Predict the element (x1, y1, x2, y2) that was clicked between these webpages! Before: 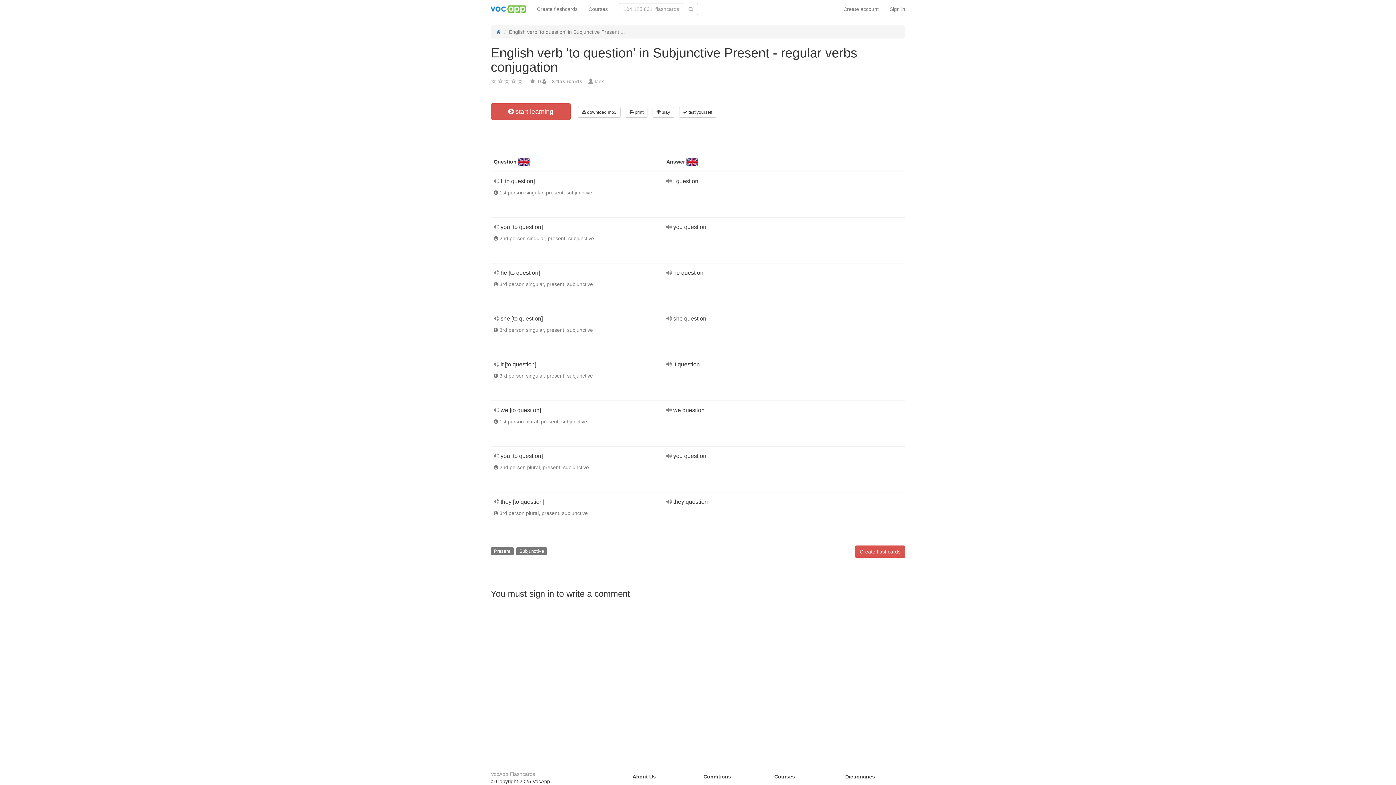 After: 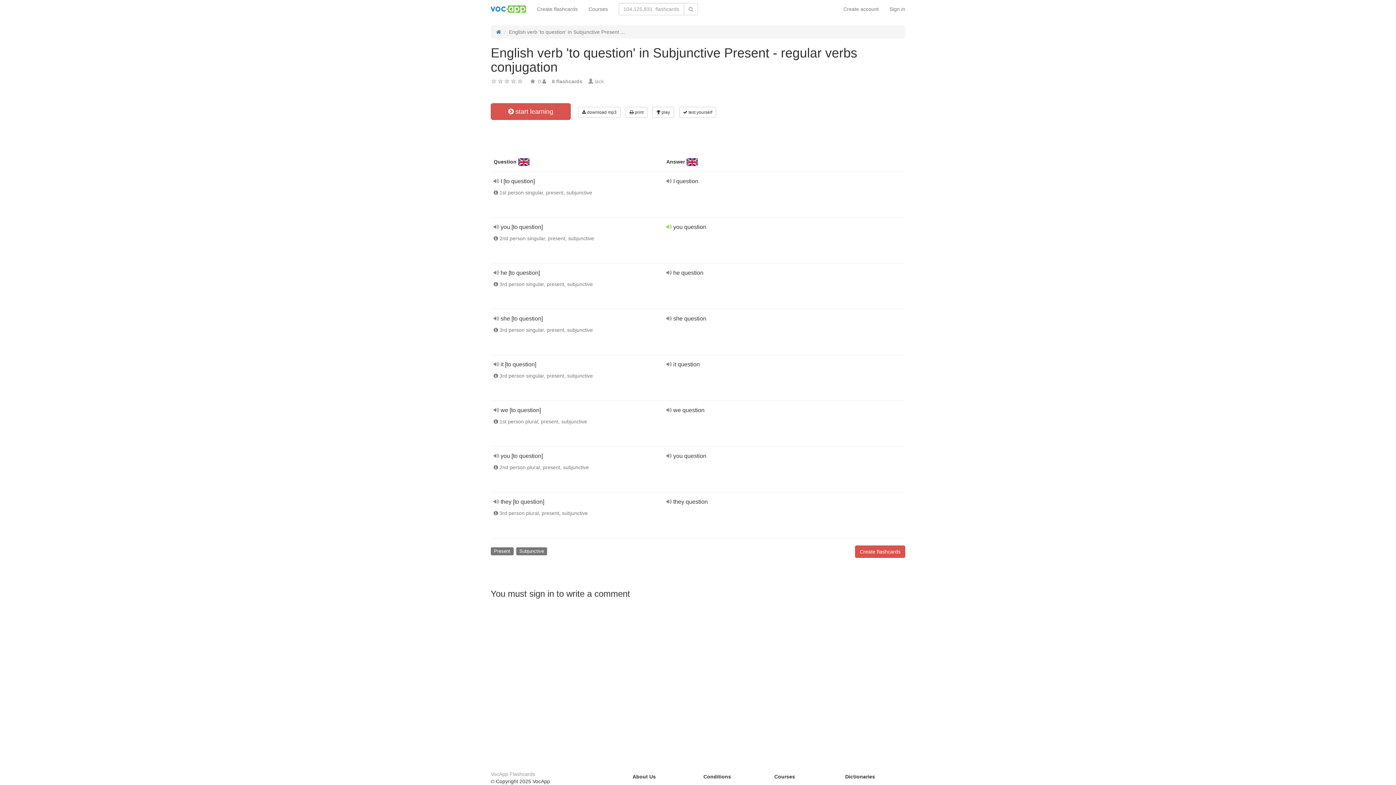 Action: bbox: (666, 224, 673, 230) label:  